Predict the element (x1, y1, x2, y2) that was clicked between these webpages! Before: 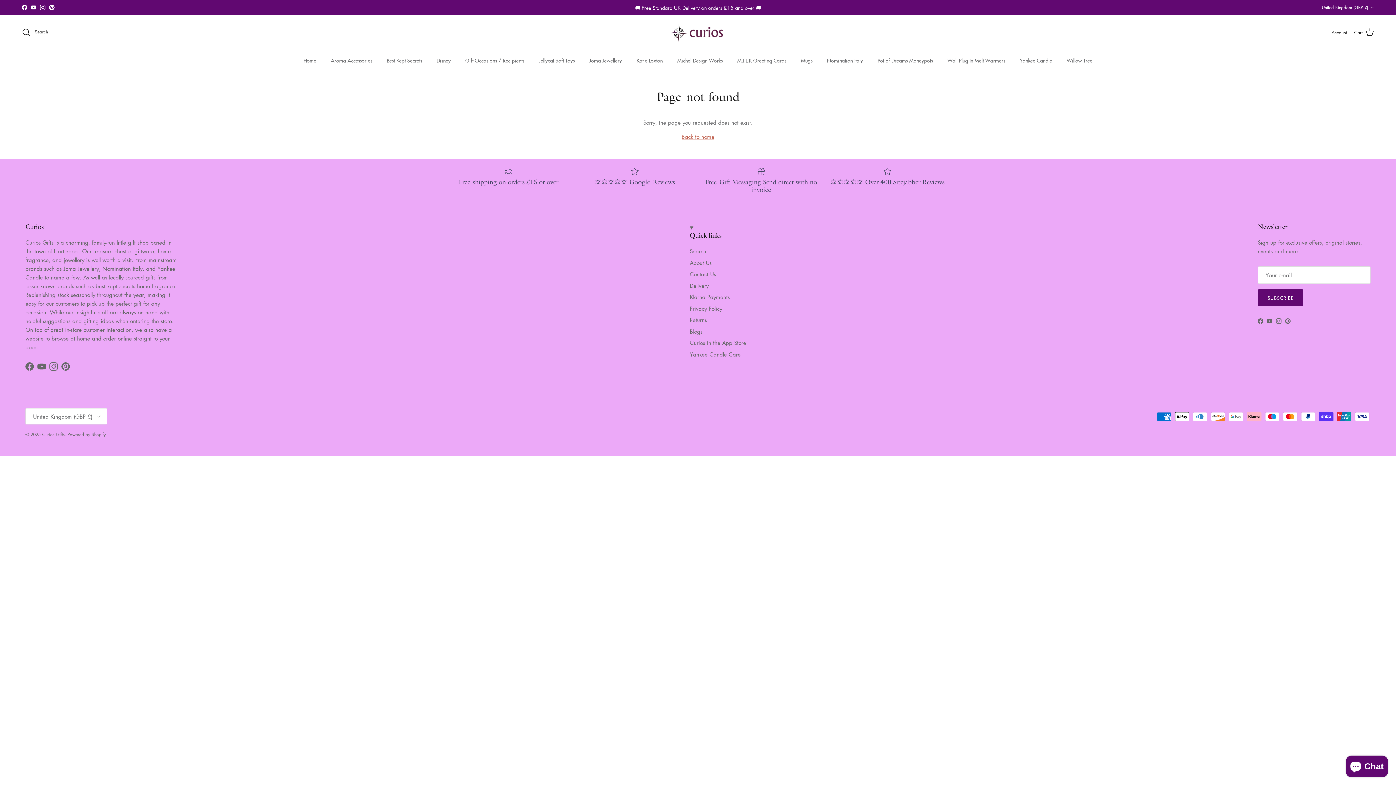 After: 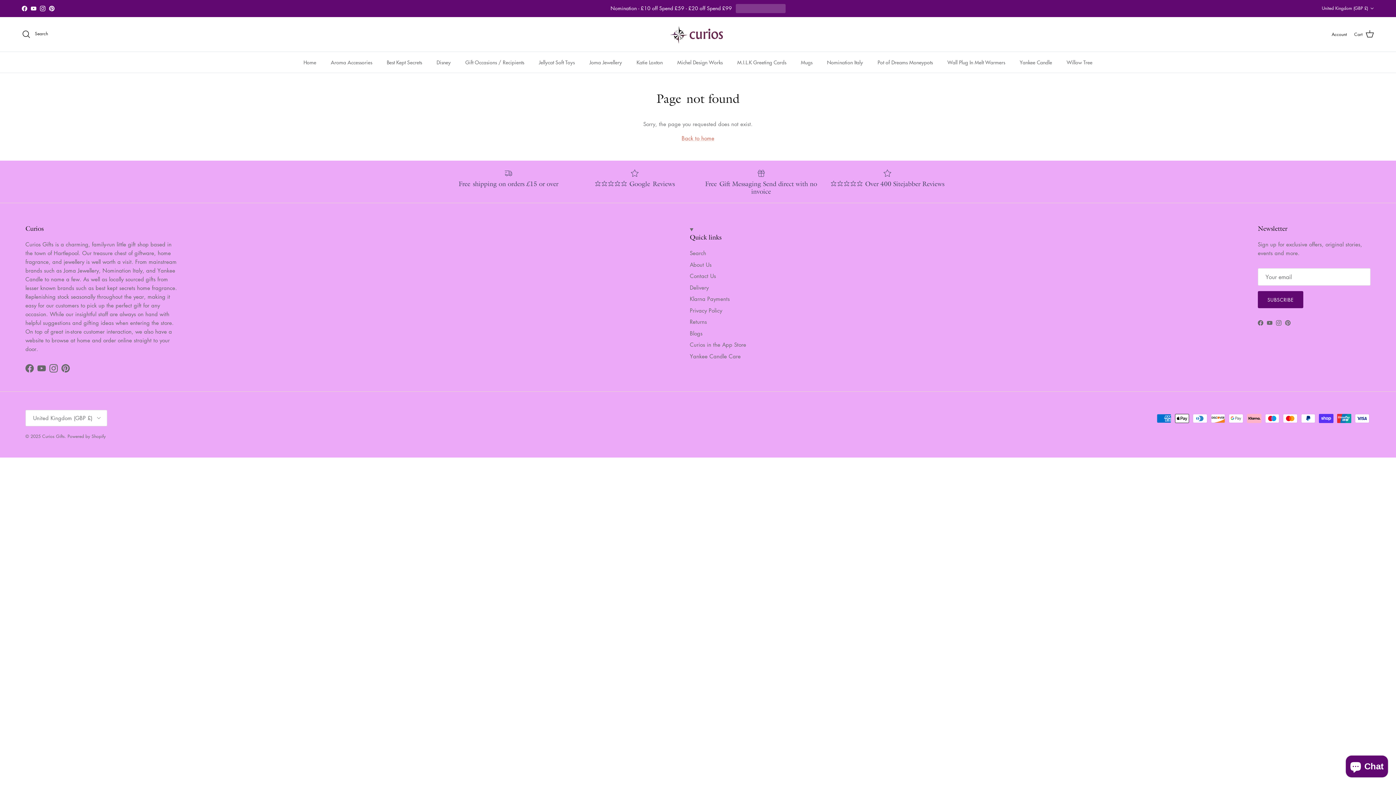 Action: label: YouTube bbox: (30, 4, 36, 10)